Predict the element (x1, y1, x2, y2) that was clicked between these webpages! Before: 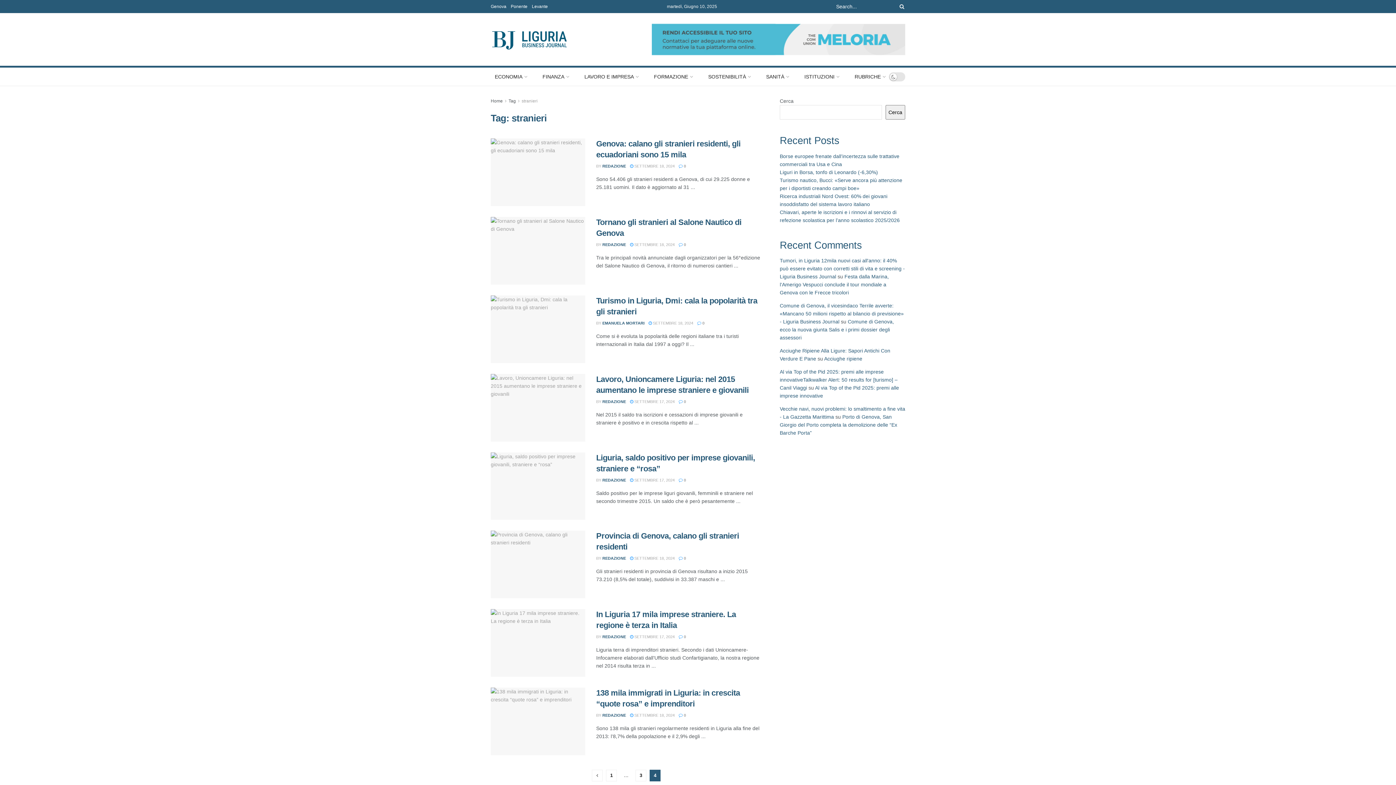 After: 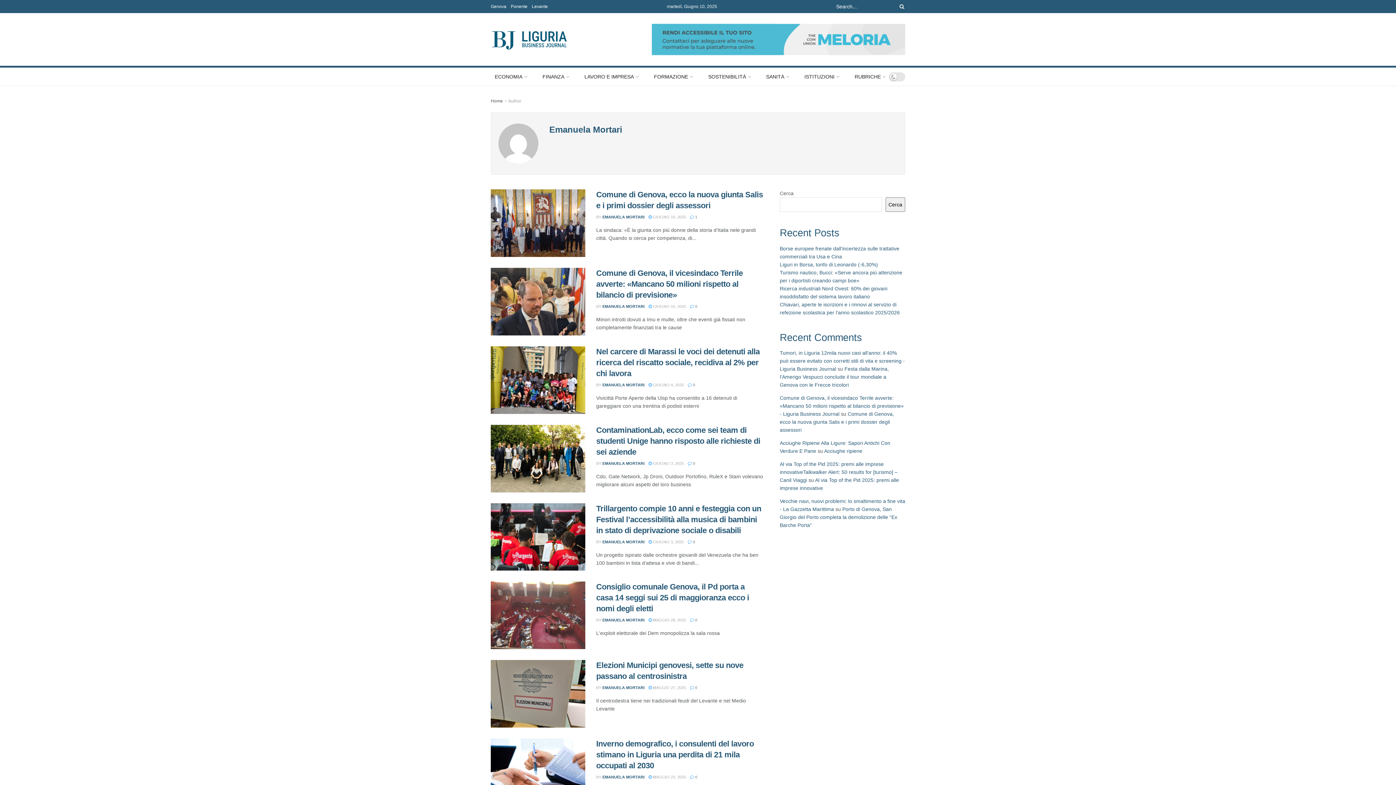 Action: label: EMANUELA MORTARI bbox: (602, 321, 644, 325)